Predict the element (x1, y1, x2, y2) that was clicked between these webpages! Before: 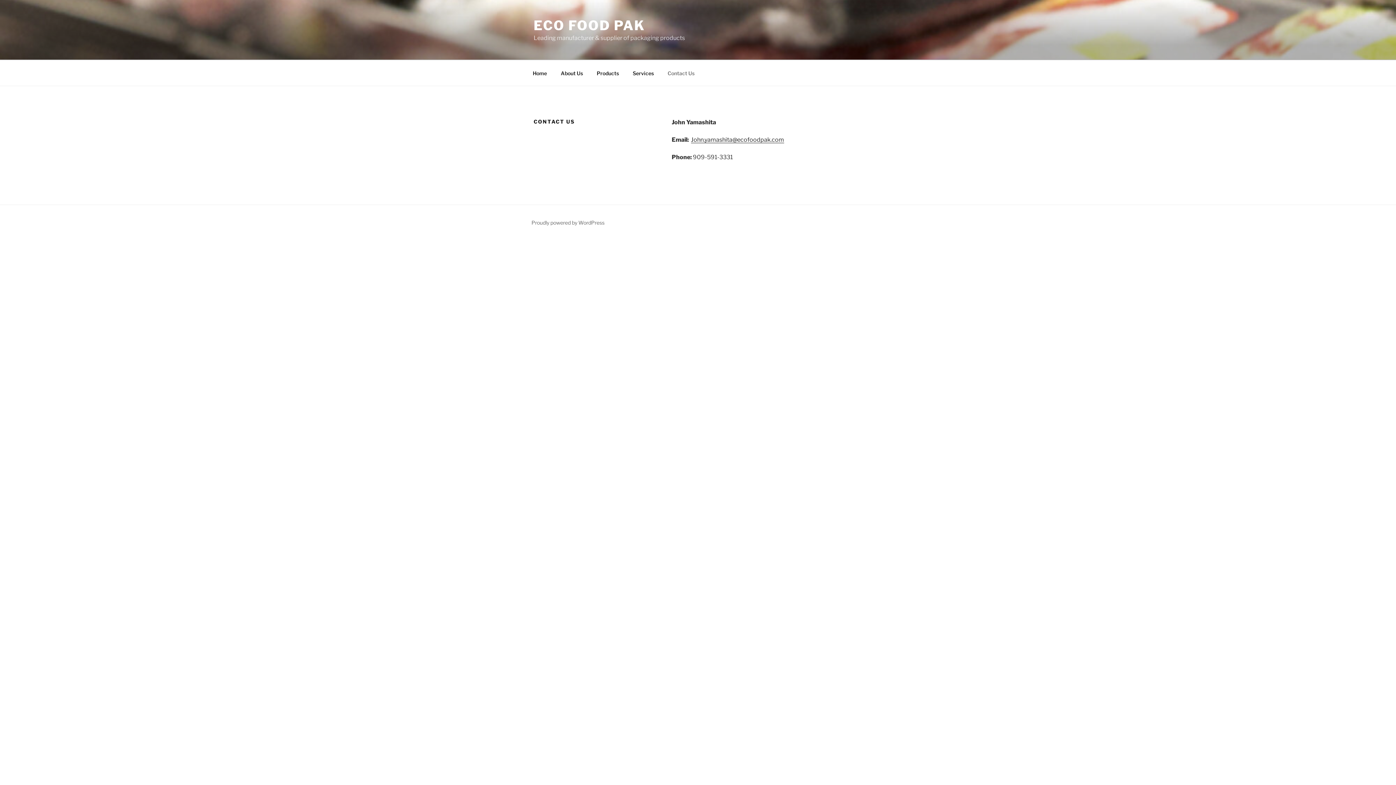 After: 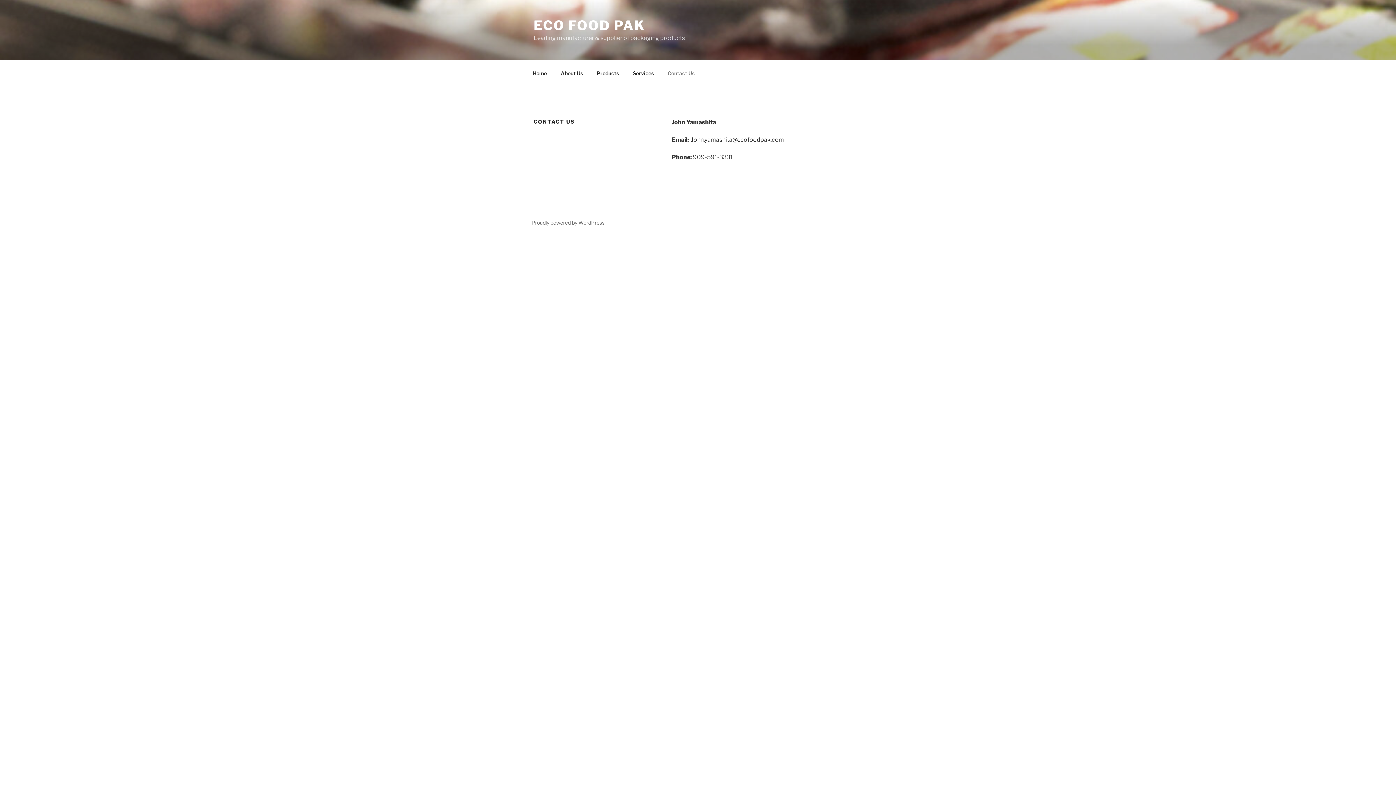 Action: bbox: (661, 64, 701, 82) label: Contact Us